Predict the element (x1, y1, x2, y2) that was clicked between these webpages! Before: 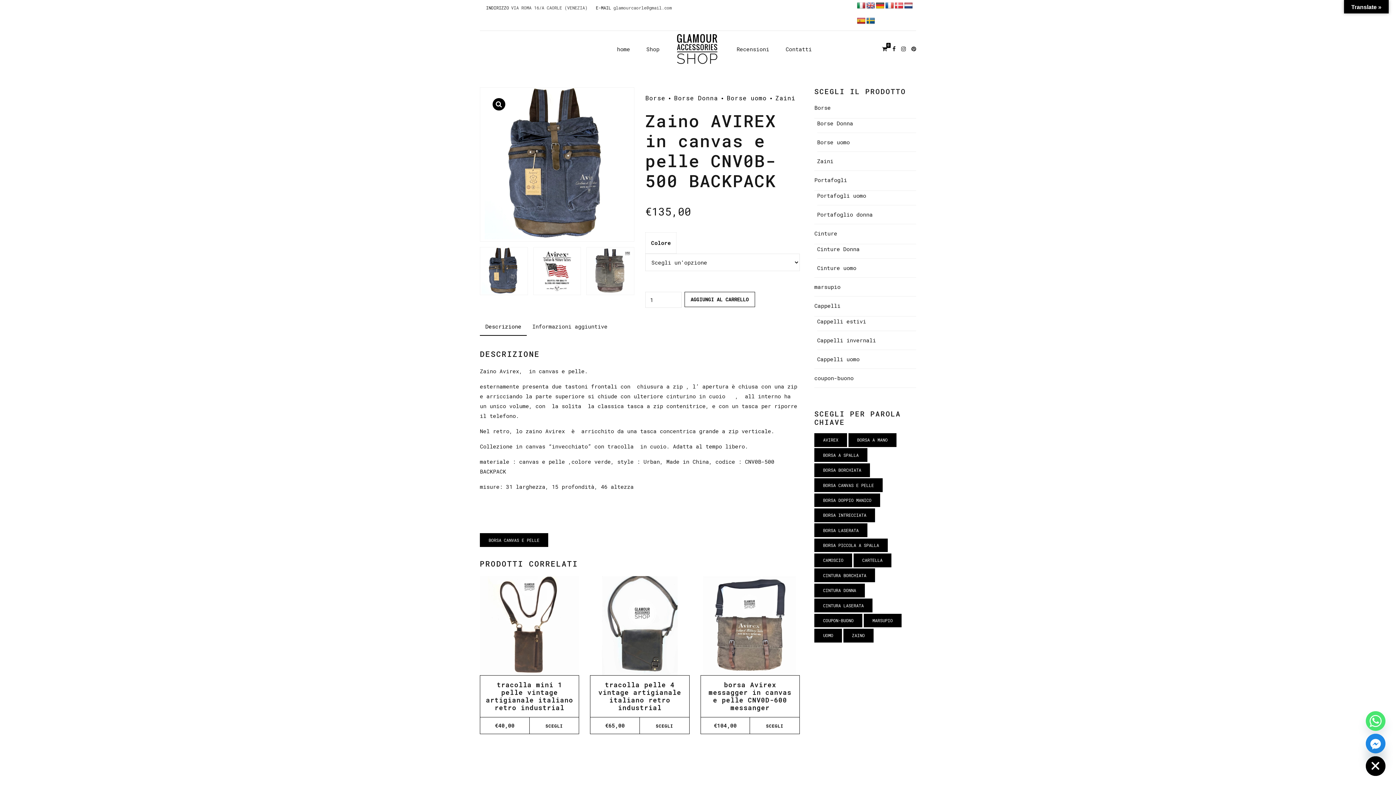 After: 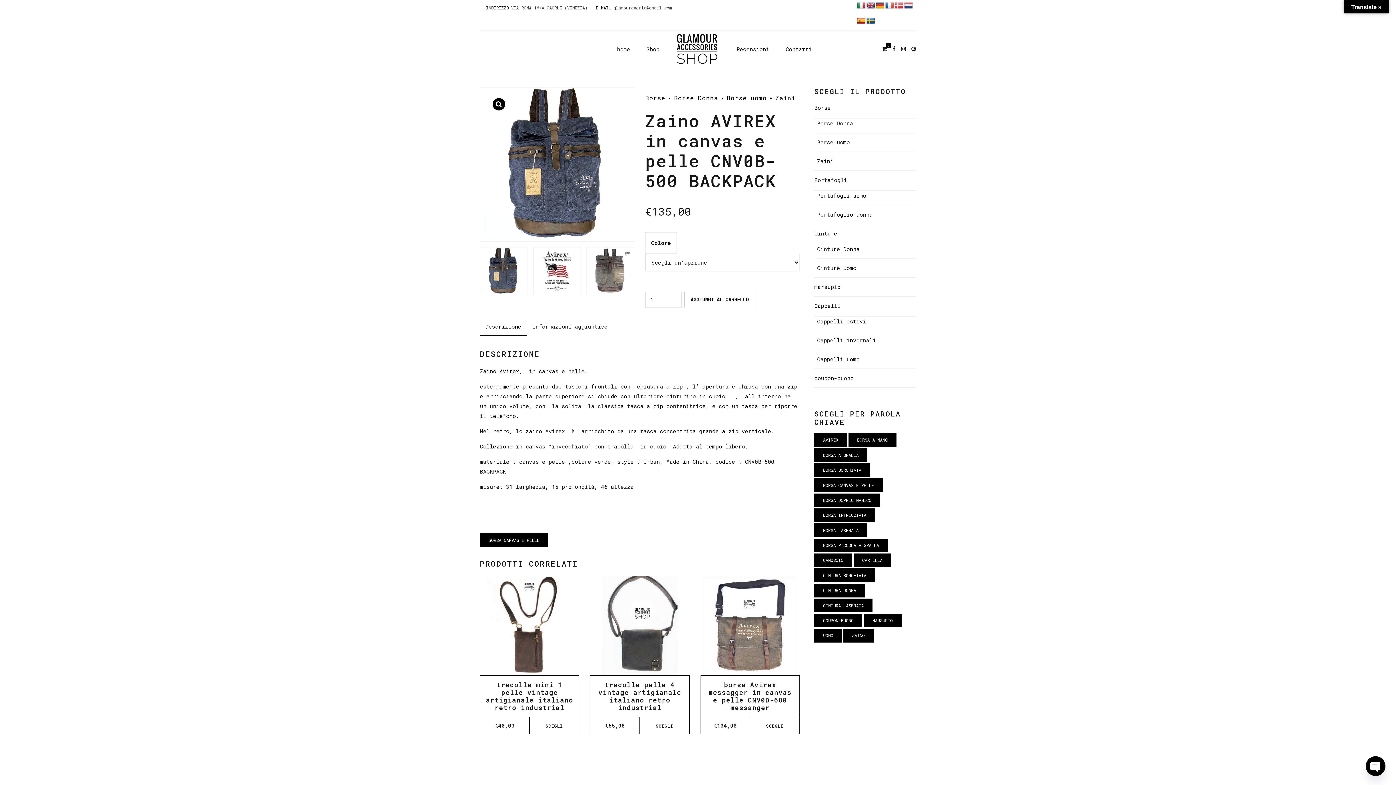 Action: bbox: (857, 17, 865, 24)